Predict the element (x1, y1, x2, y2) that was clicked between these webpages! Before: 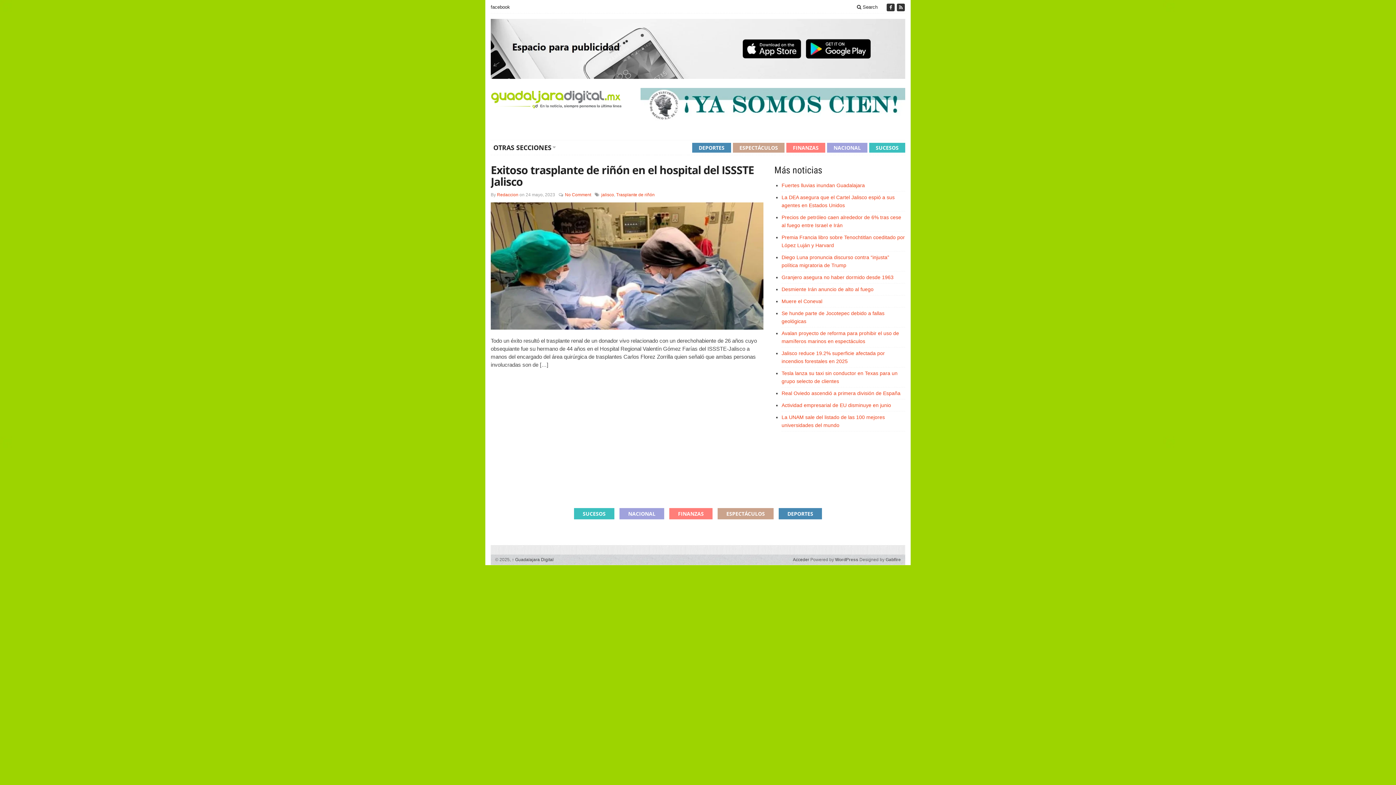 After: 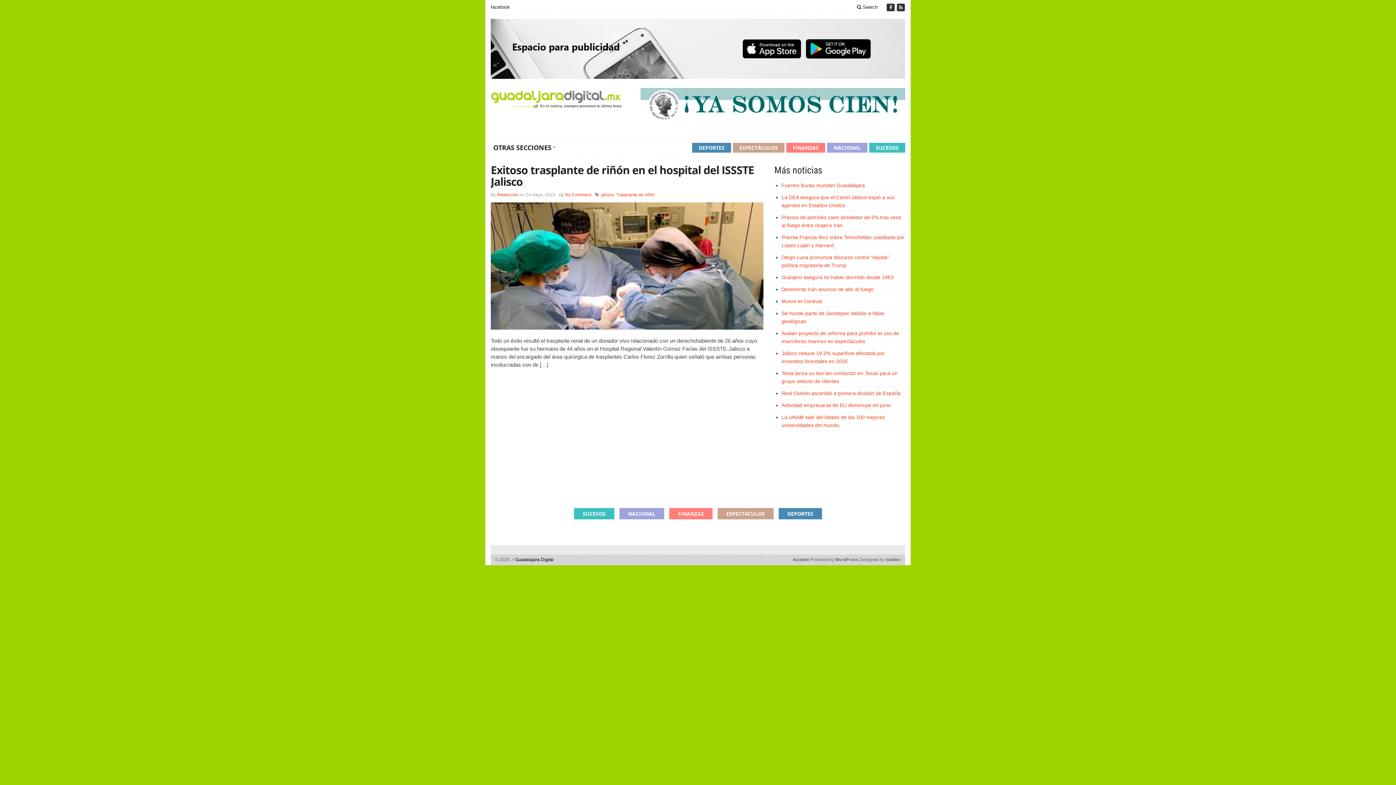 Action: label: ↑ Guadalajara Digital bbox: (512, 557, 553, 562)